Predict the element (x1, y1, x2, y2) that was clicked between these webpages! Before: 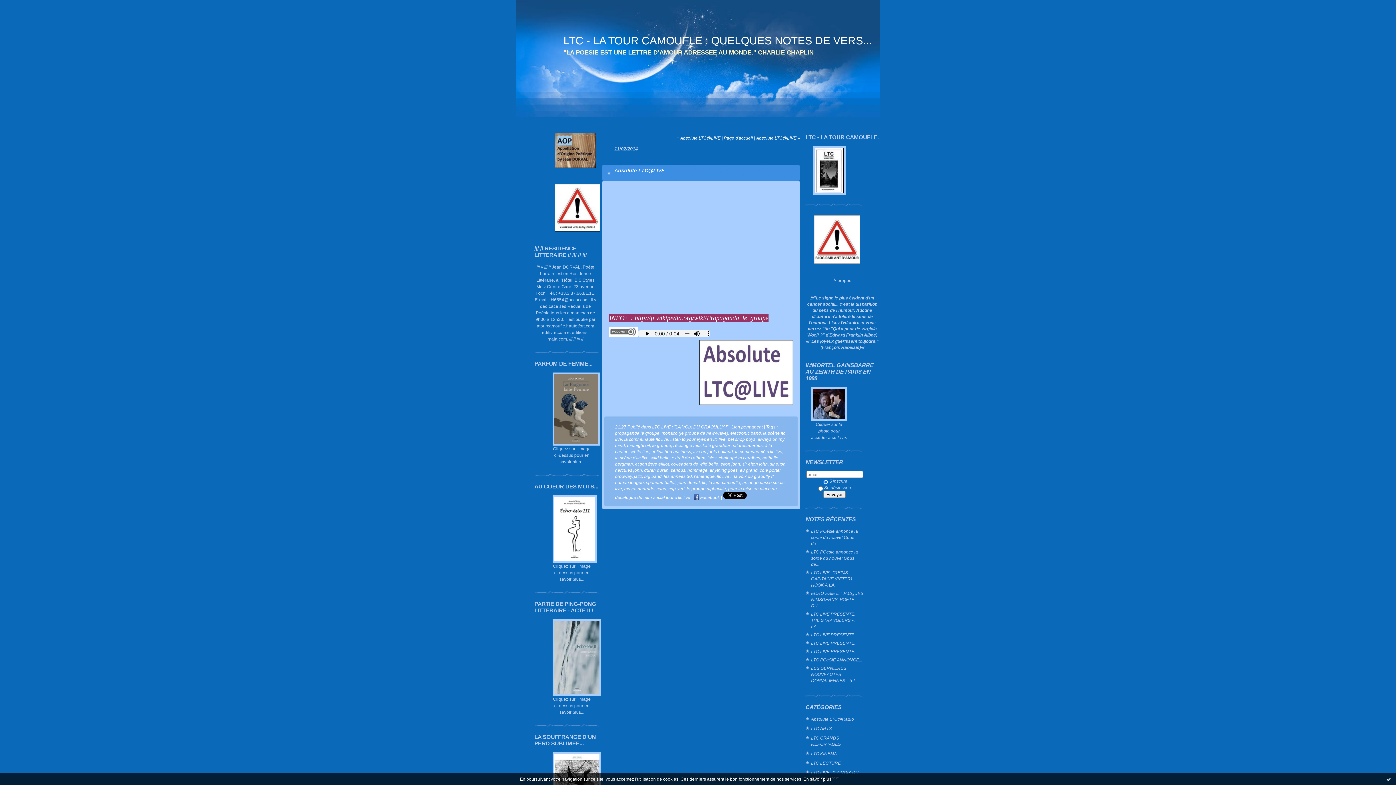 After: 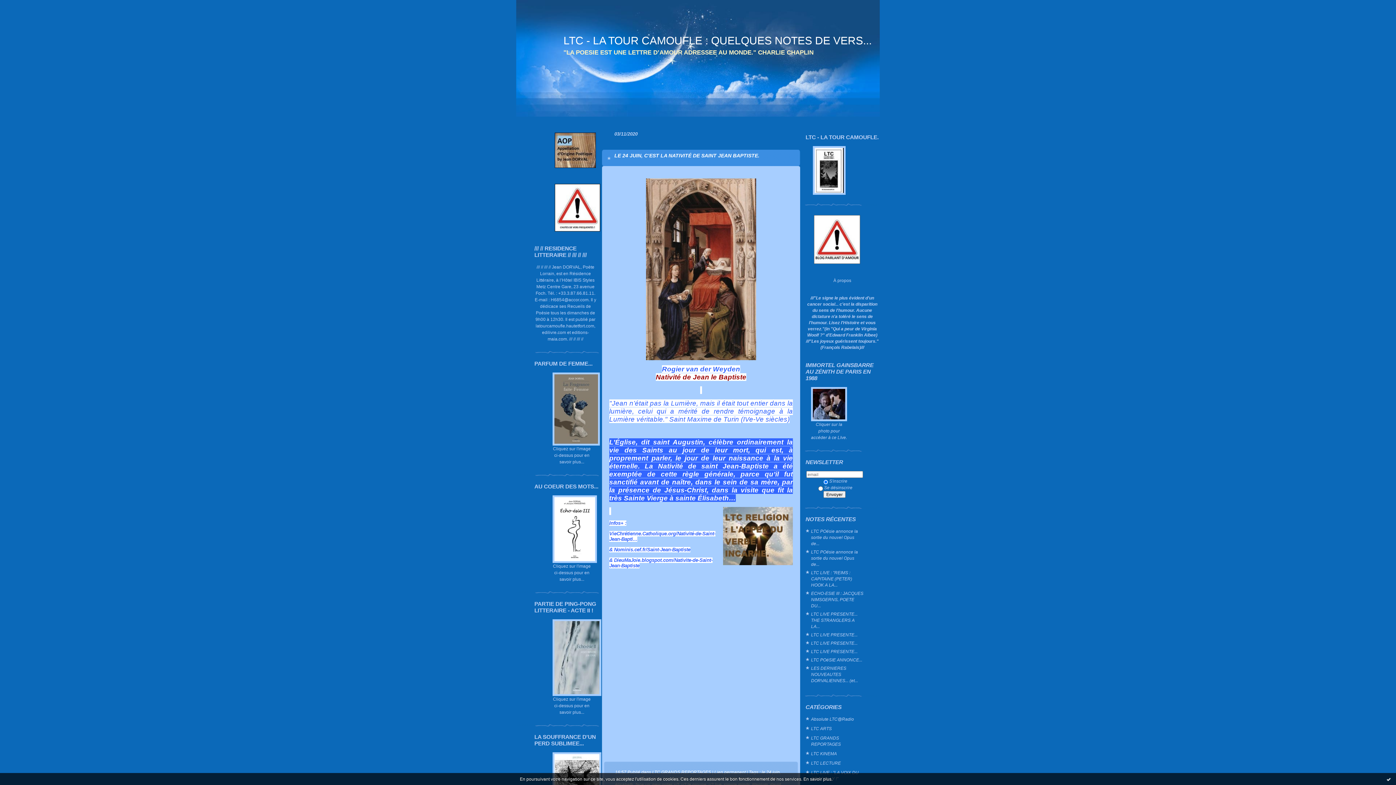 Action: label: la scène d'ltc live bbox: (615, 455, 648, 460)